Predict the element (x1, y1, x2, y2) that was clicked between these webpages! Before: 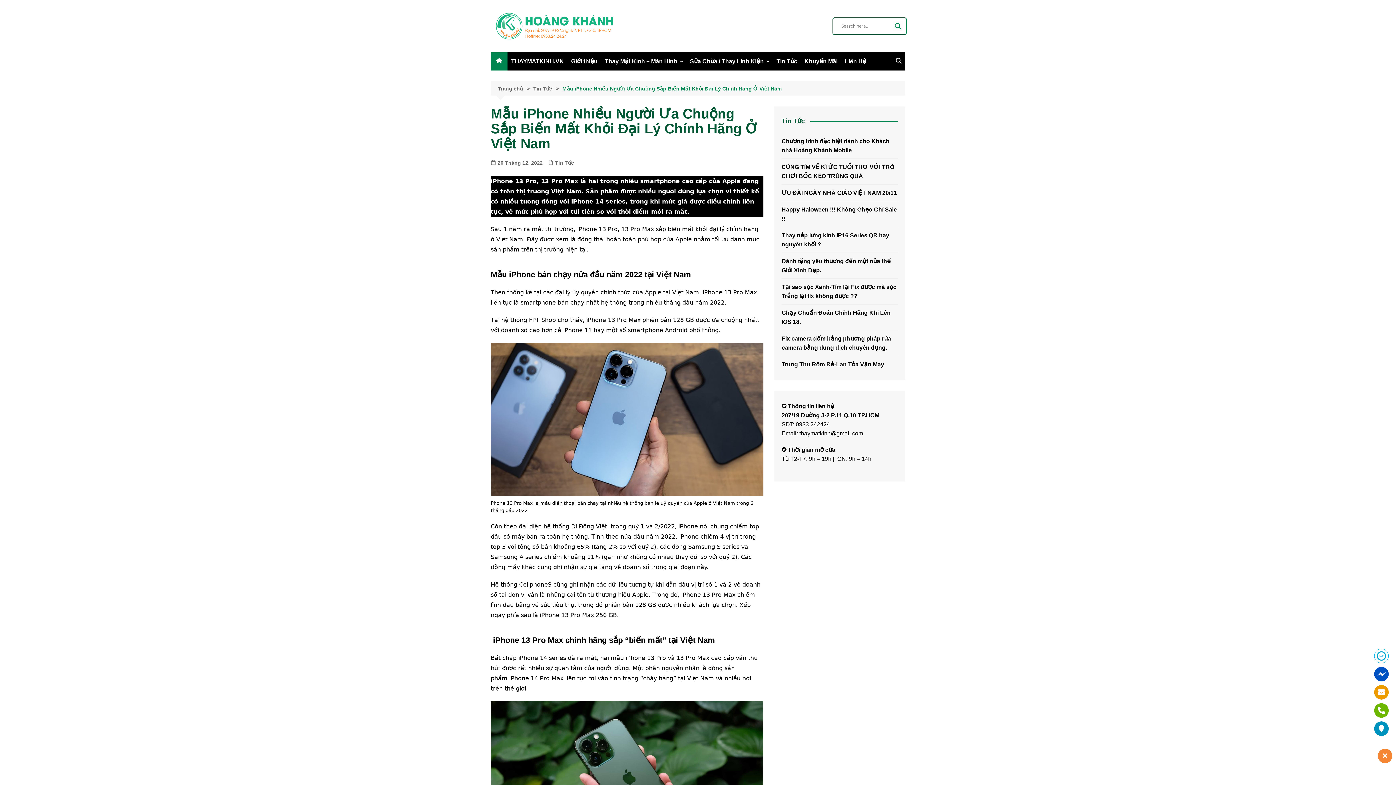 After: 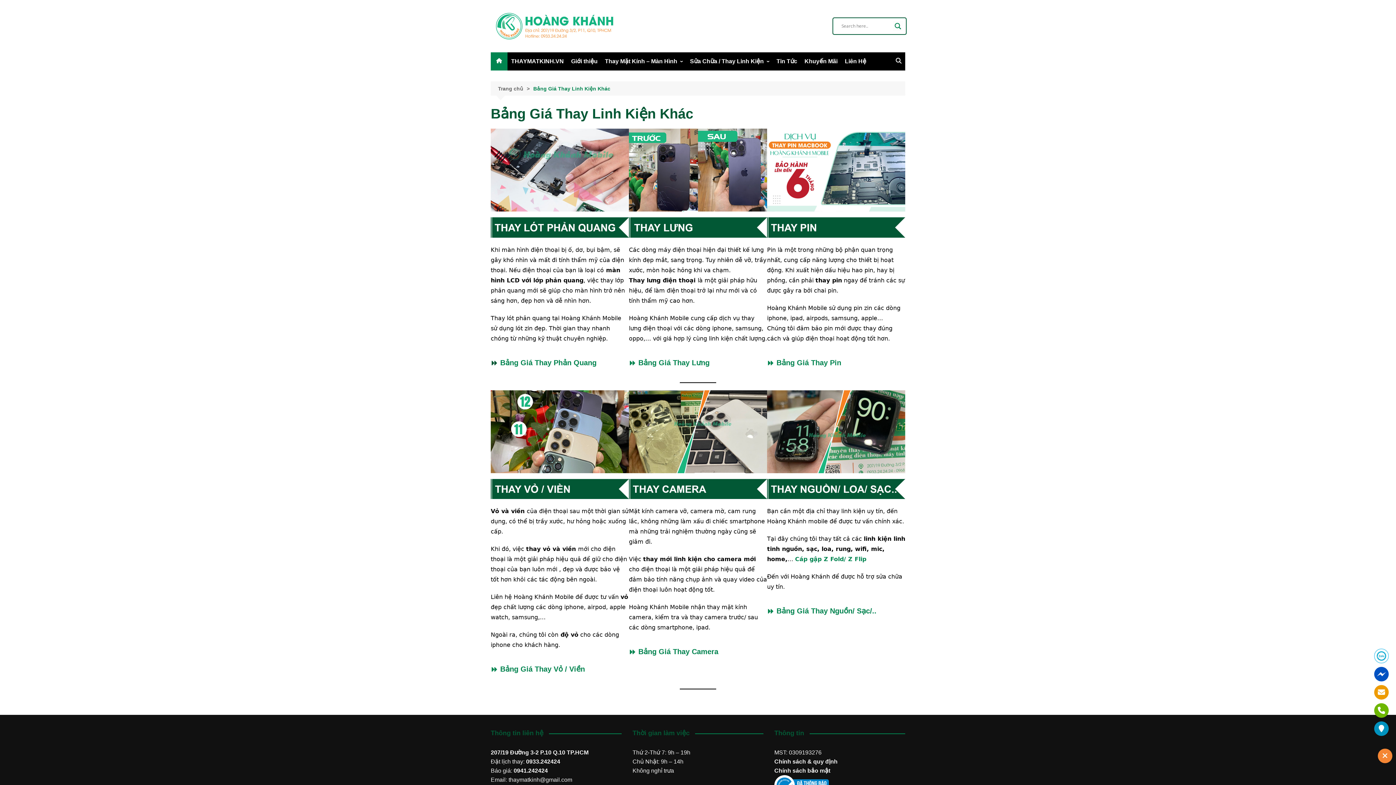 Action: bbox: (686, 52, 773, 70) label: Sửa Chữa / Thay Linh Kiện